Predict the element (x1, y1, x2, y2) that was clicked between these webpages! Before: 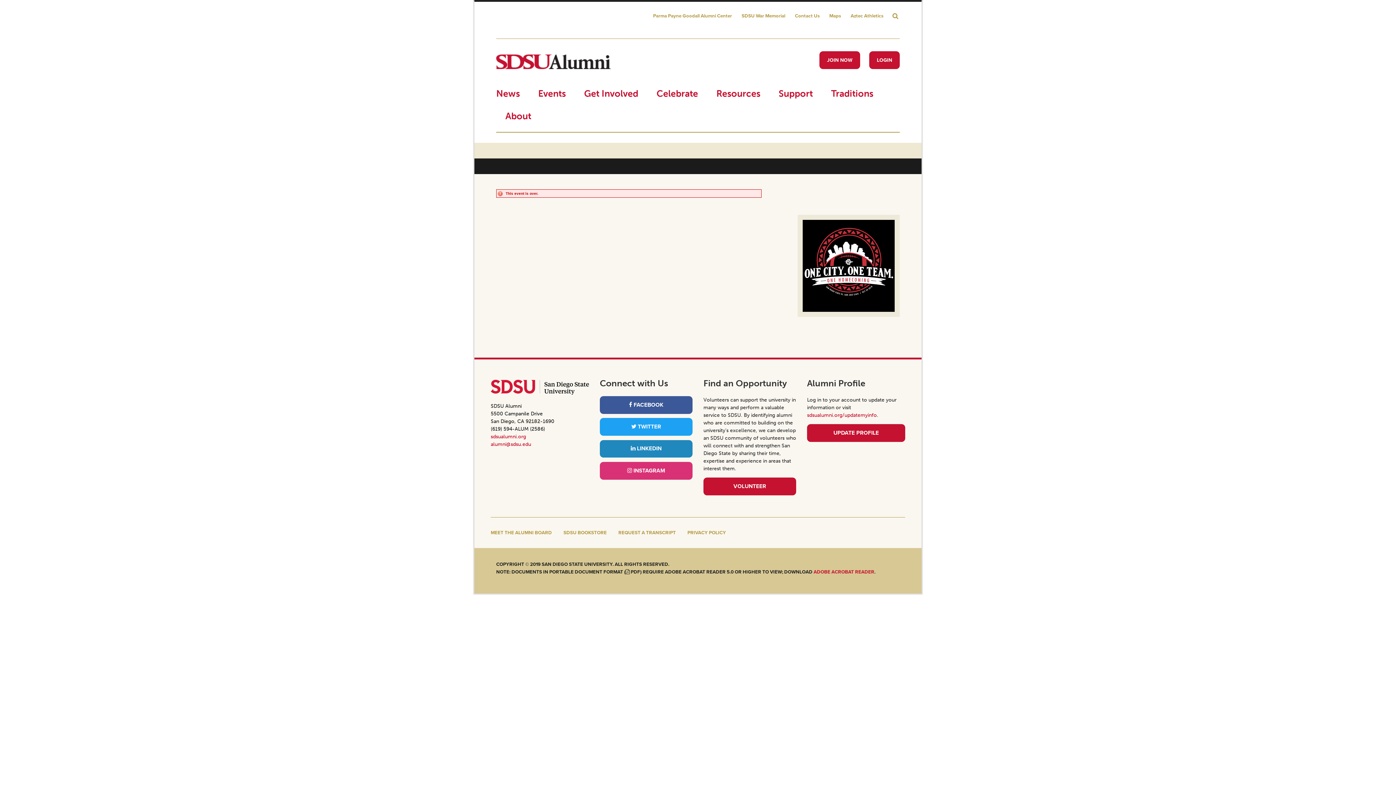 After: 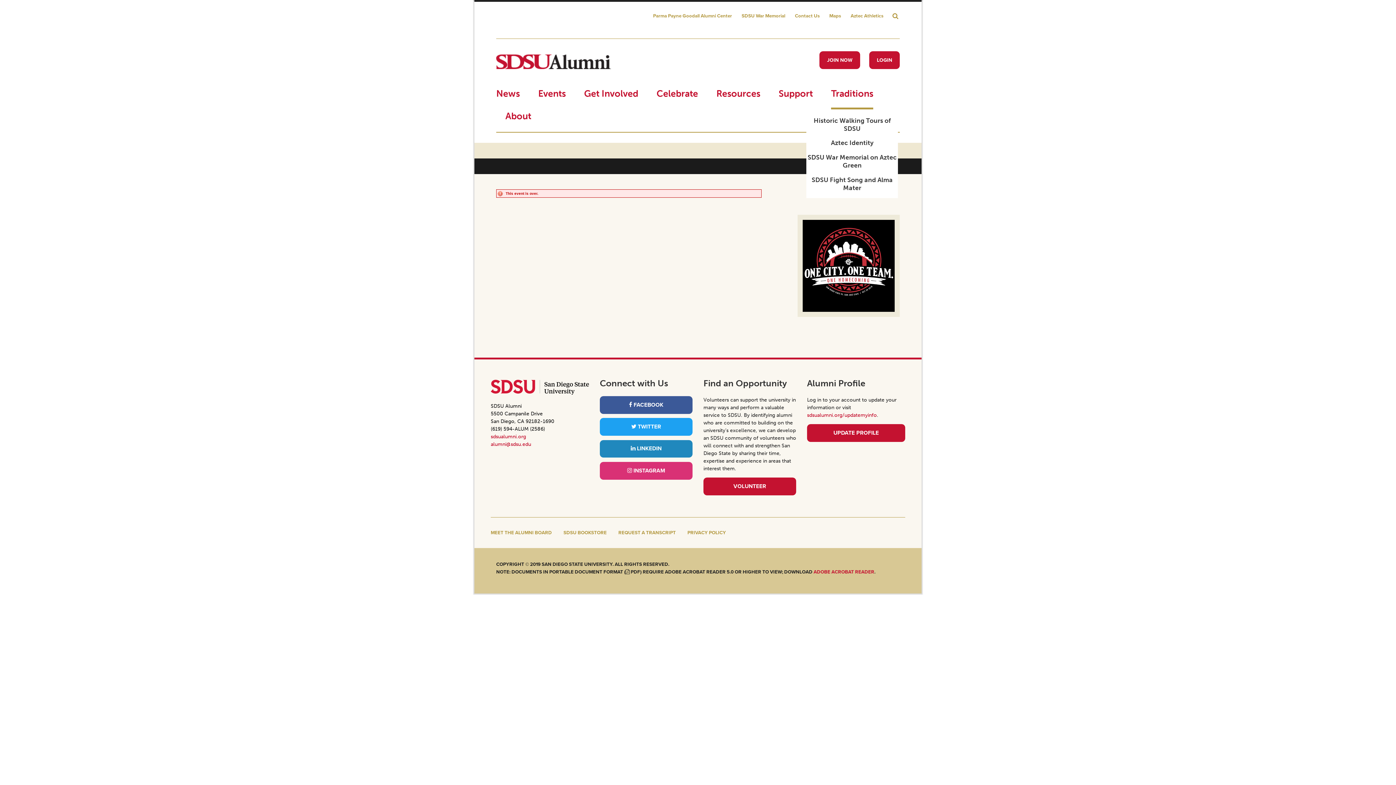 Action: bbox: (831, 86, 873, 109) label: Traditions